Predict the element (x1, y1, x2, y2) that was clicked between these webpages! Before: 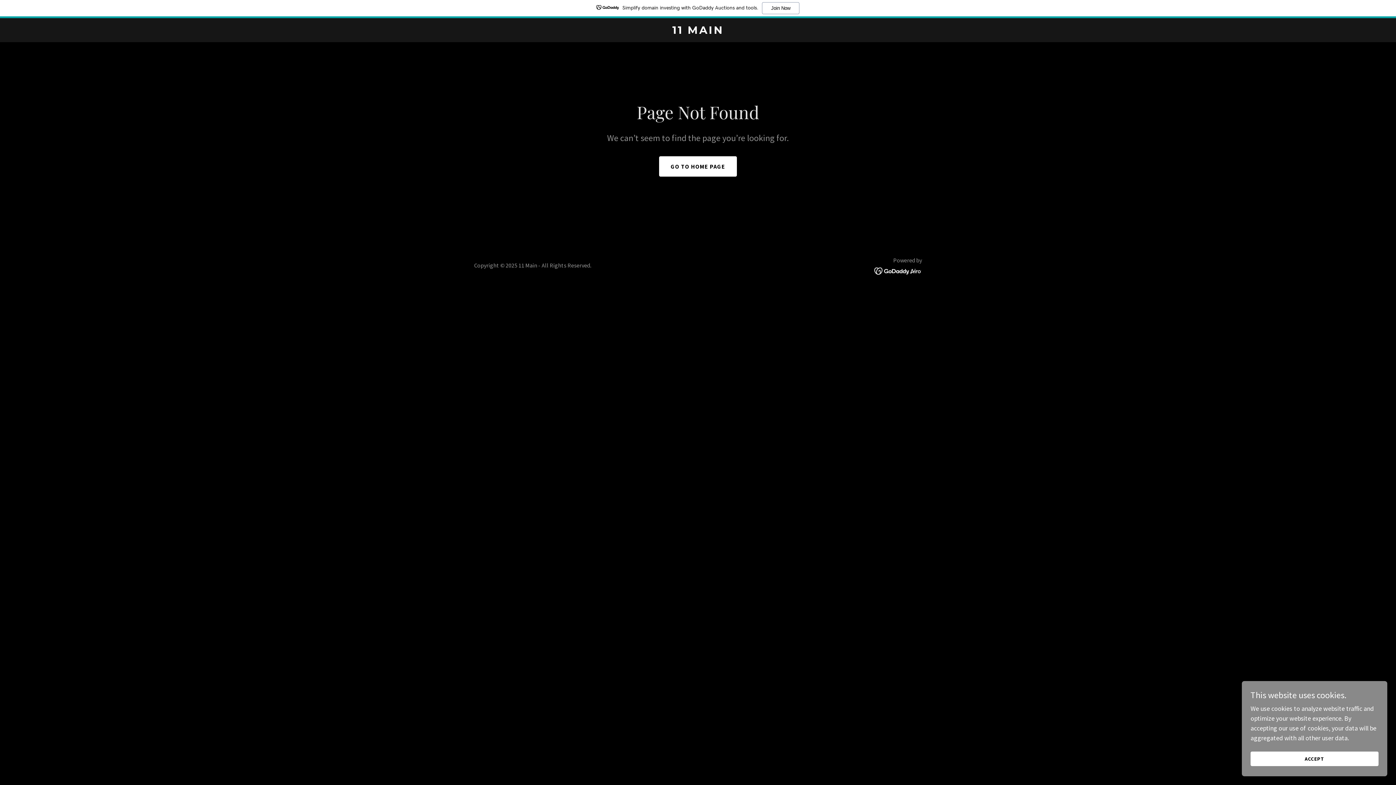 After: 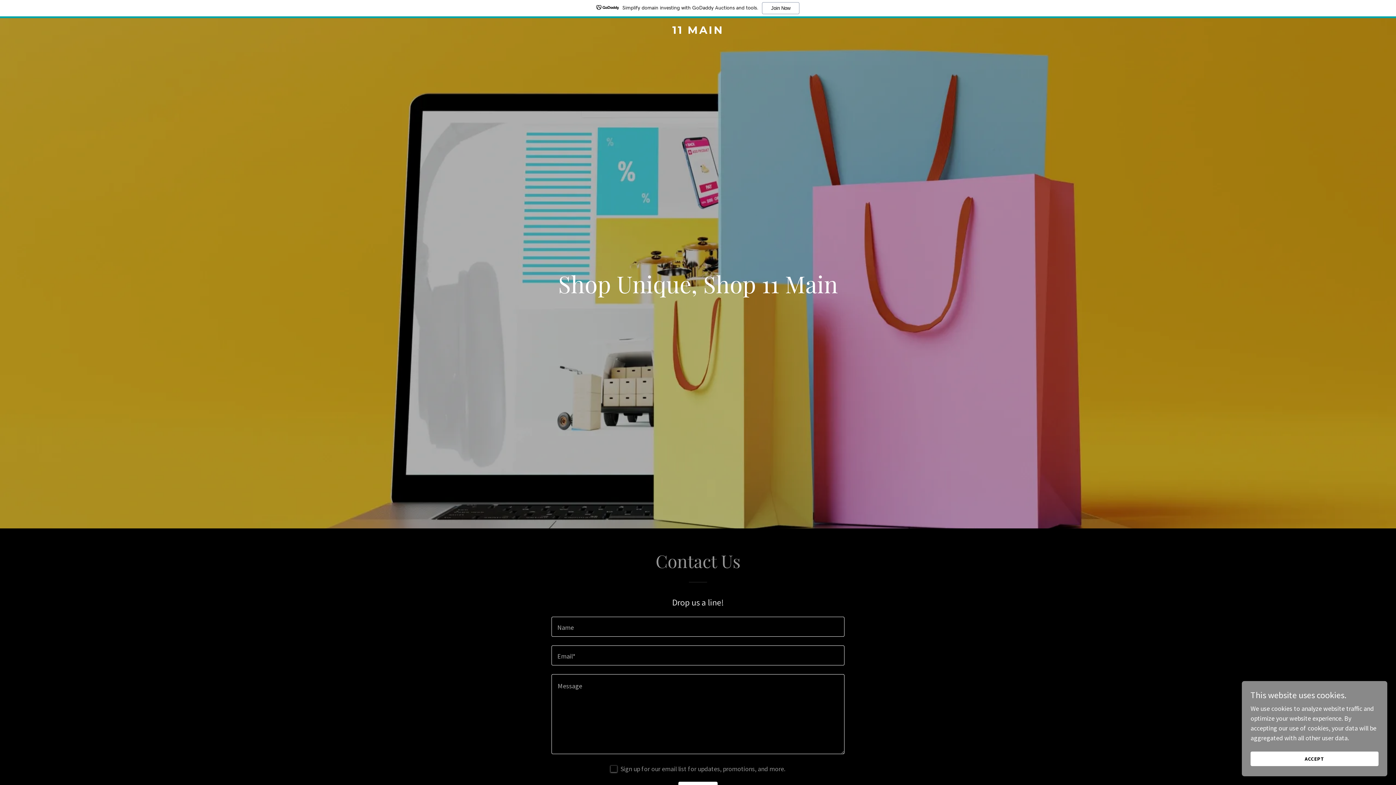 Action: bbox: (659, 156, 737, 176) label: GO TO HOME PAGE